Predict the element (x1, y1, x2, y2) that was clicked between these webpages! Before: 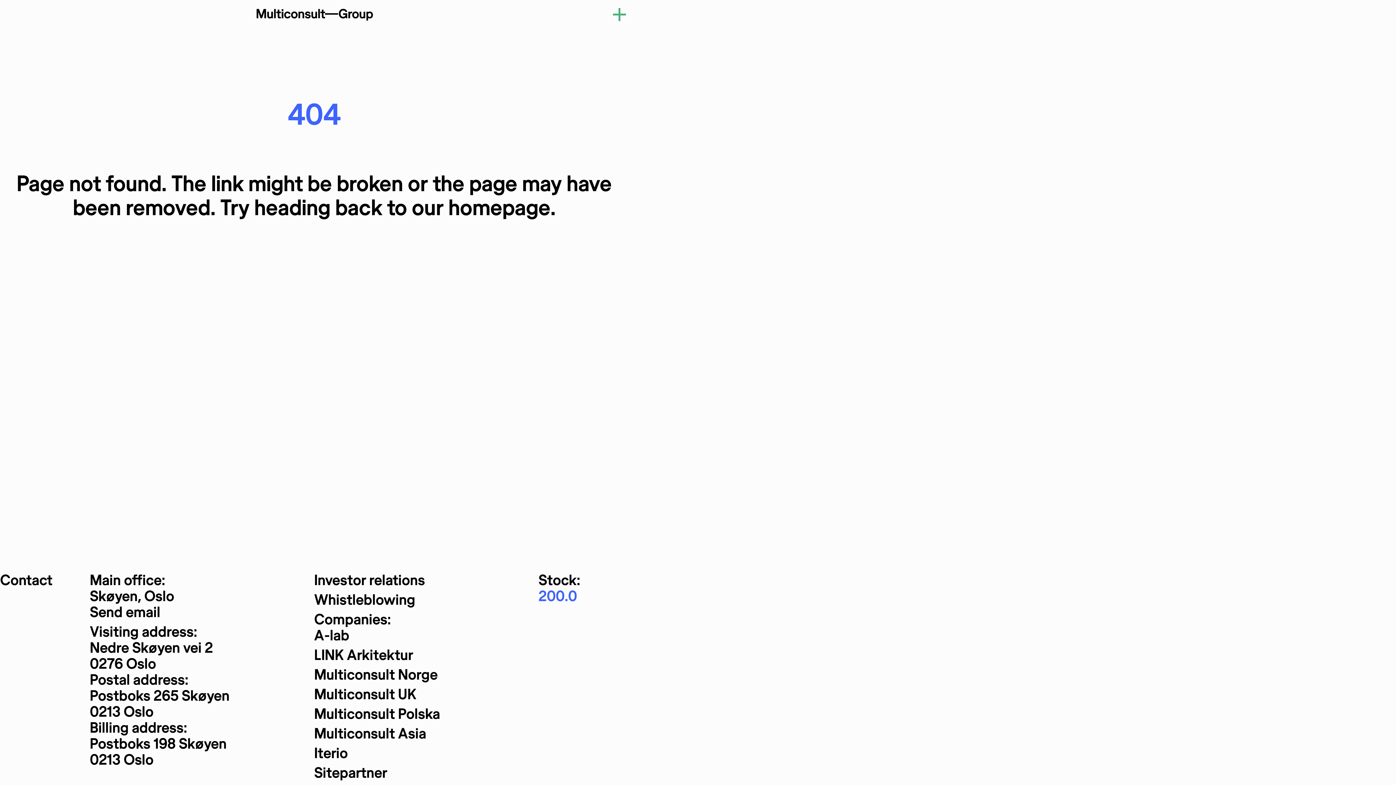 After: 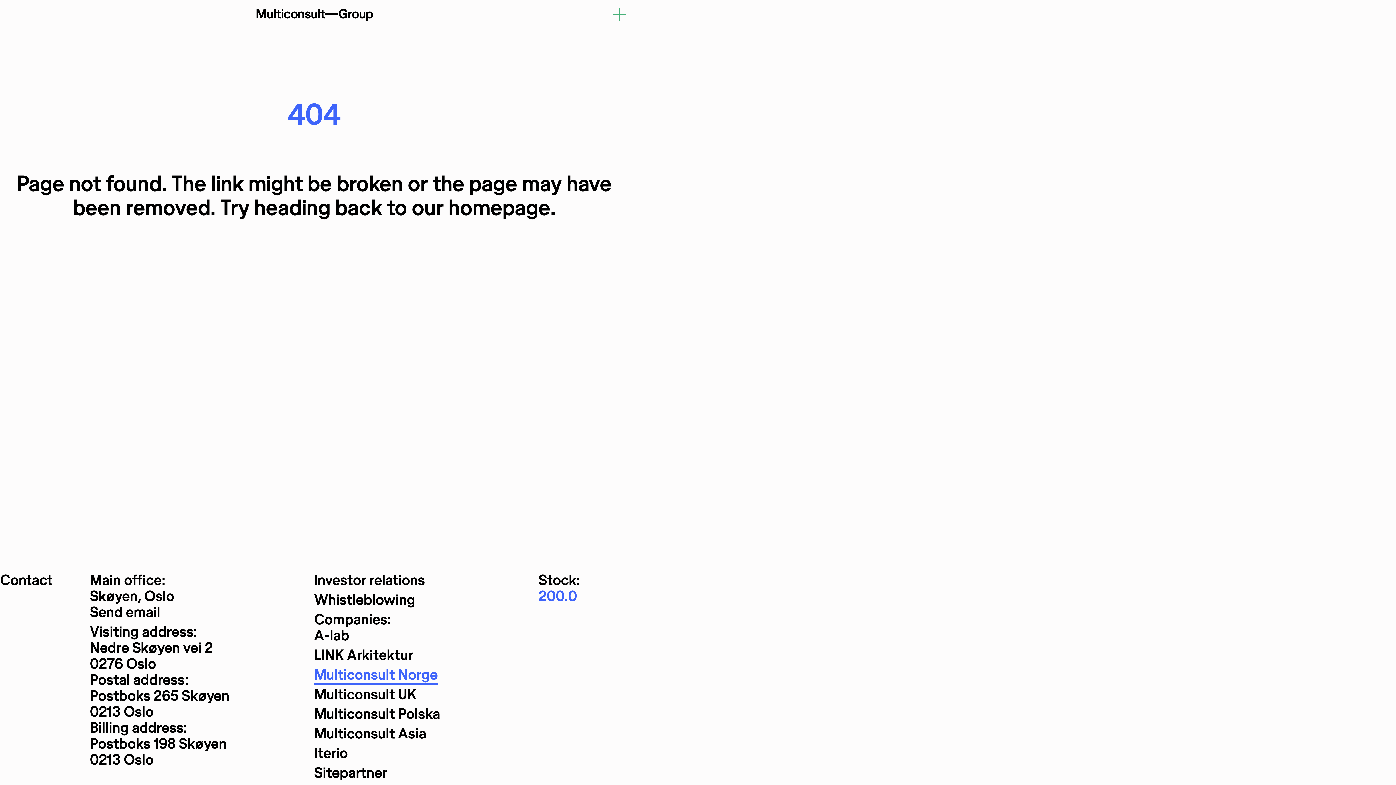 Action: label: Multiconsult Norge bbox: (314, 667, 437, 685)